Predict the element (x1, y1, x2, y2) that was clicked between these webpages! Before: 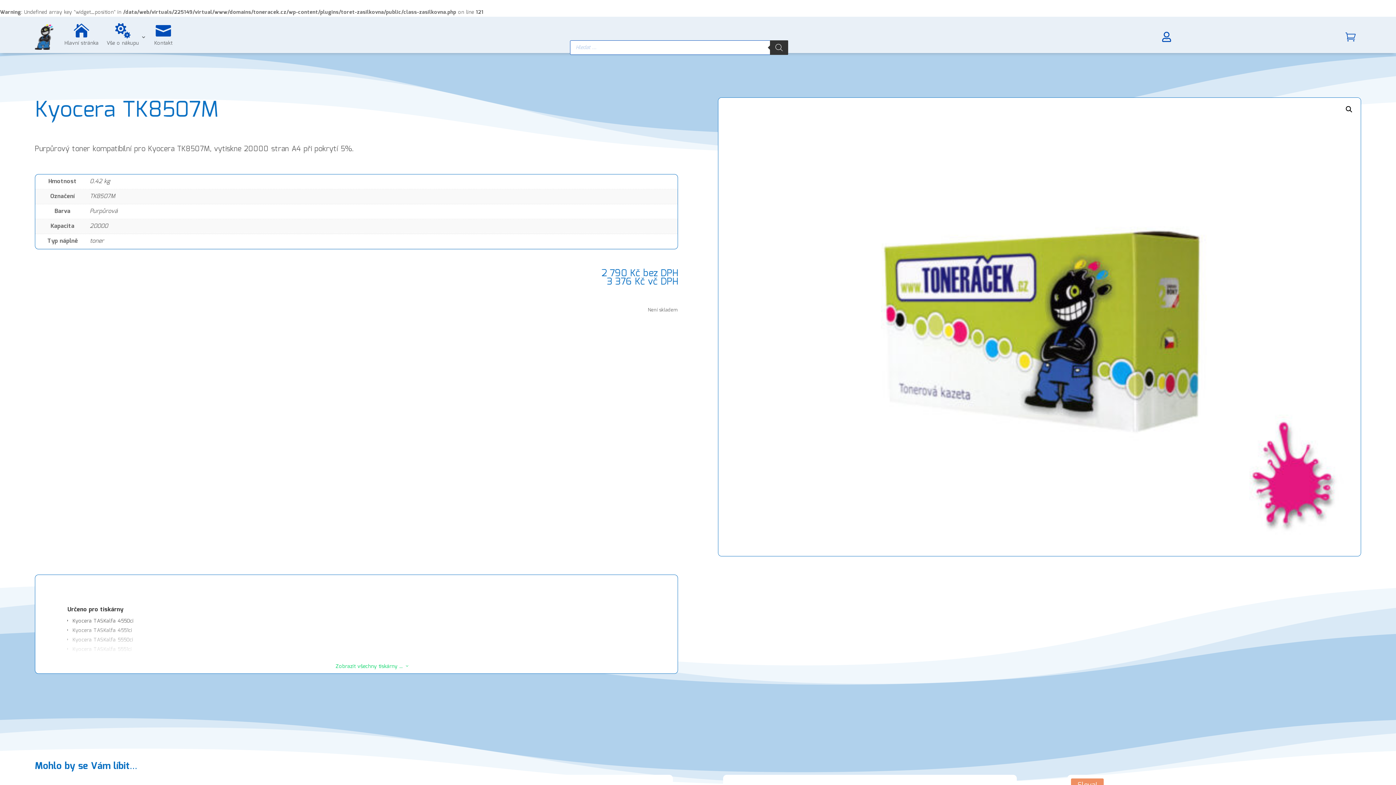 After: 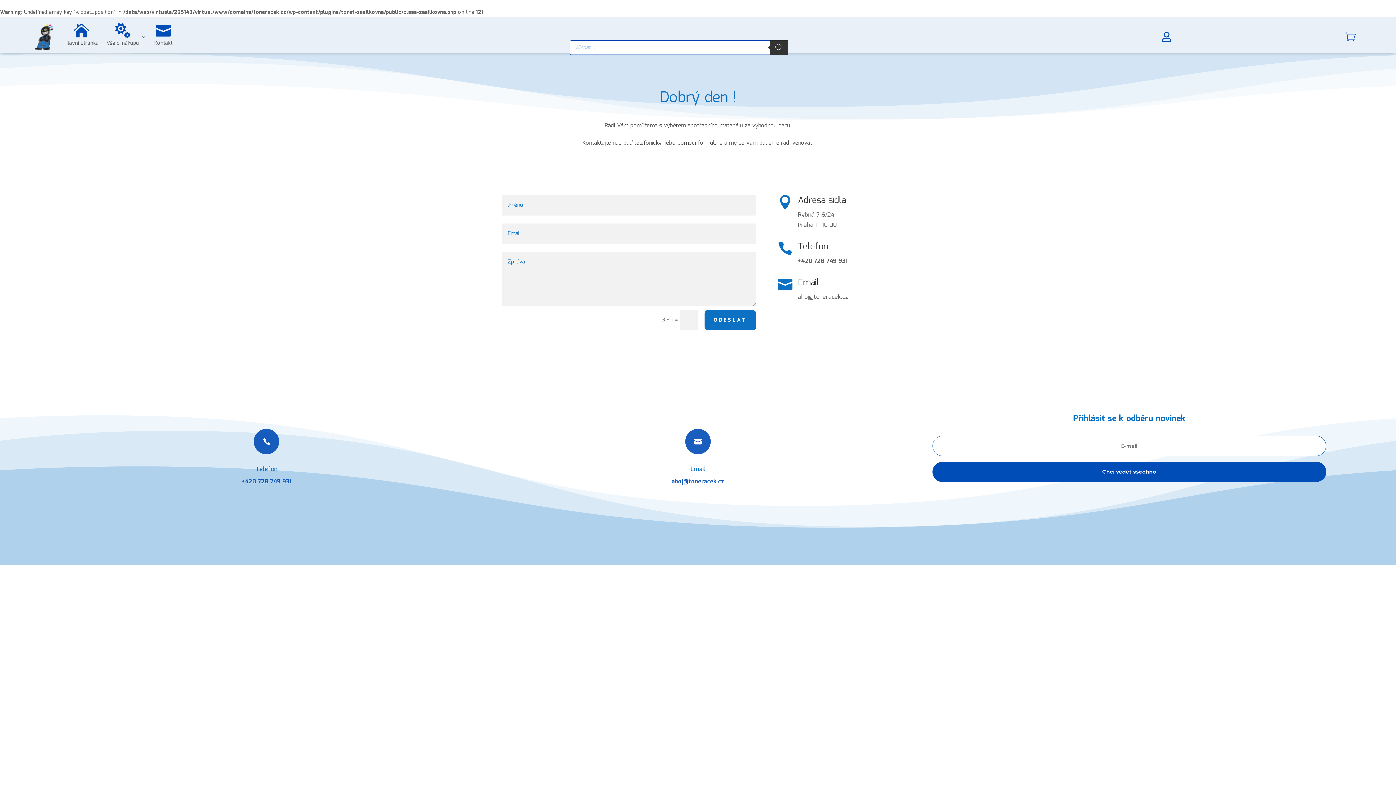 Action: label: Kontakt bbox: (154, 17, 172, 57)